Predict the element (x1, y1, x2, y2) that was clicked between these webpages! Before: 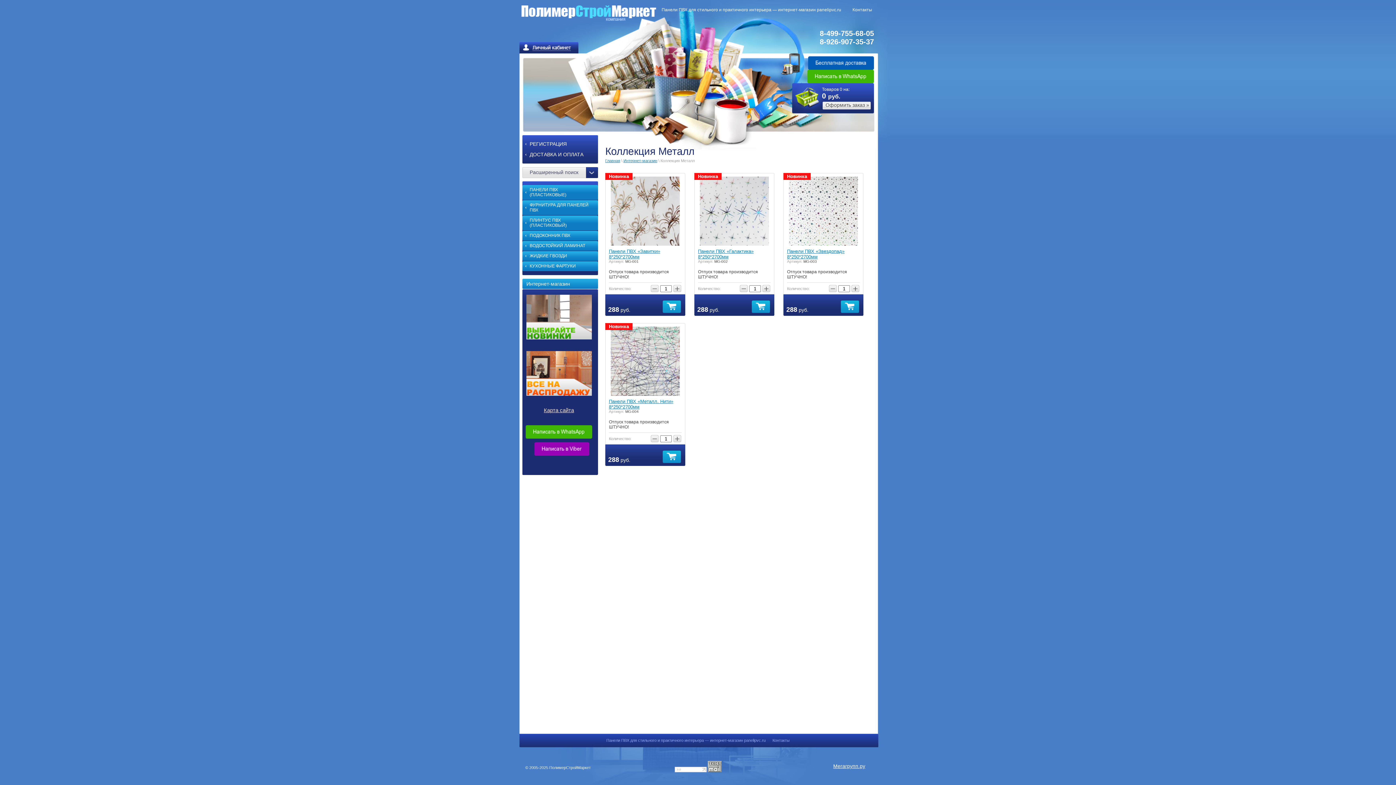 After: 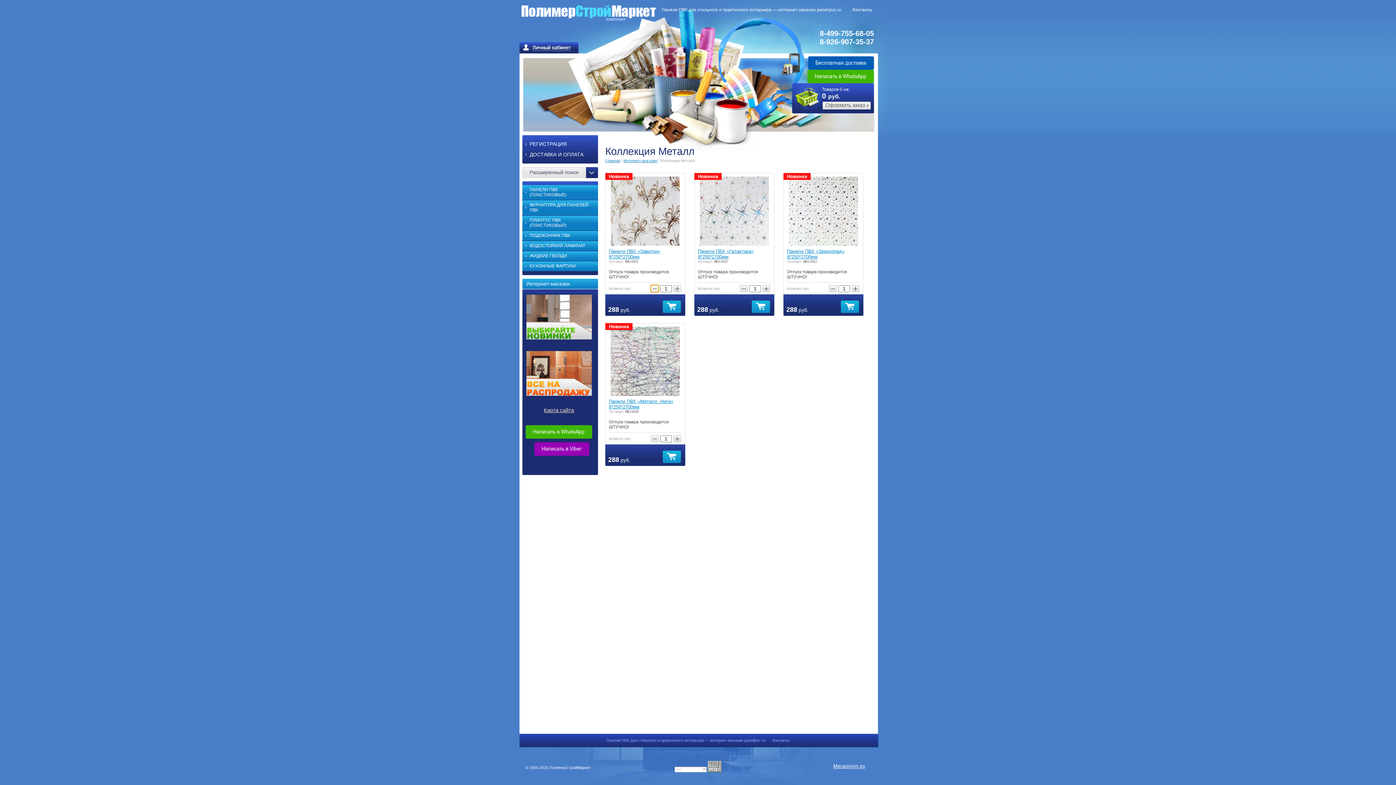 Action: label: − bbox: (650, 285, 658, 292)